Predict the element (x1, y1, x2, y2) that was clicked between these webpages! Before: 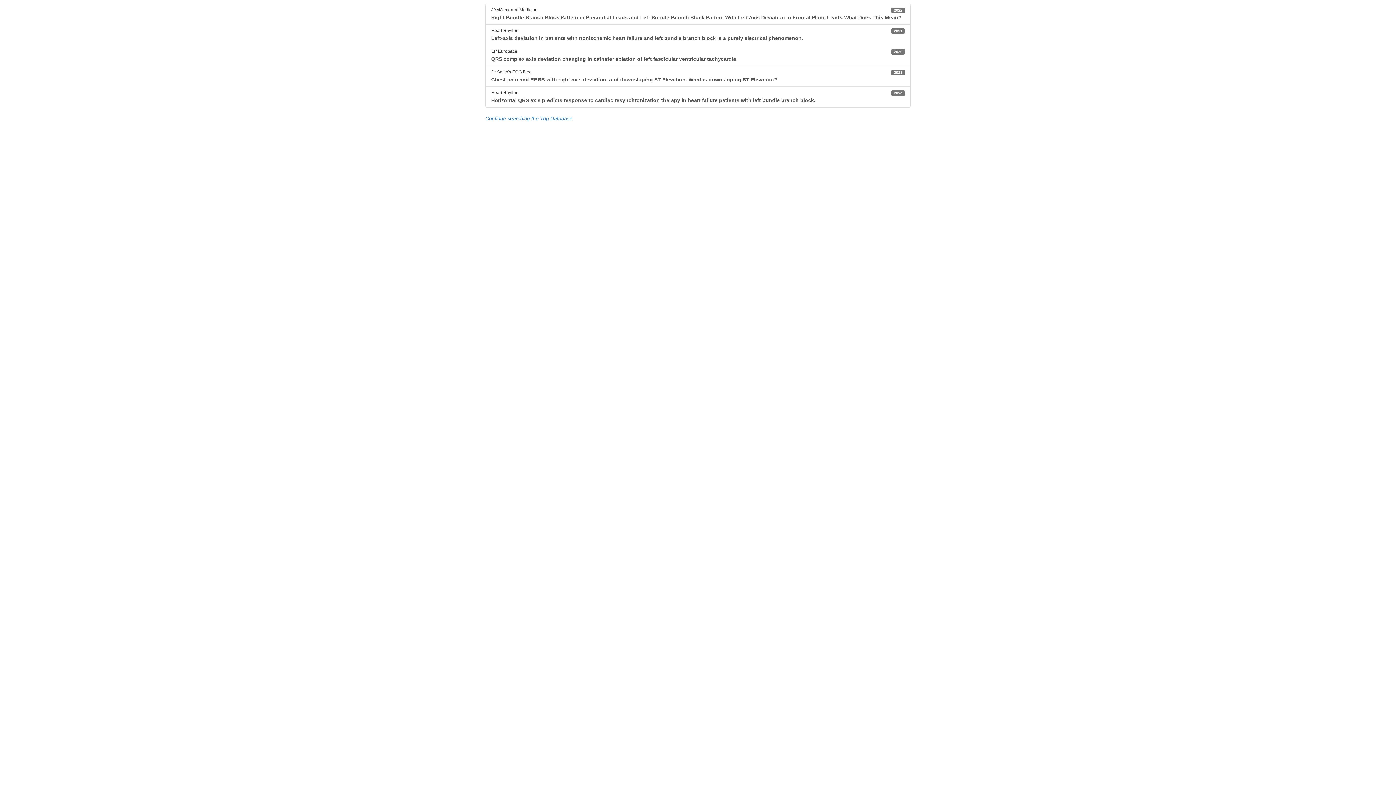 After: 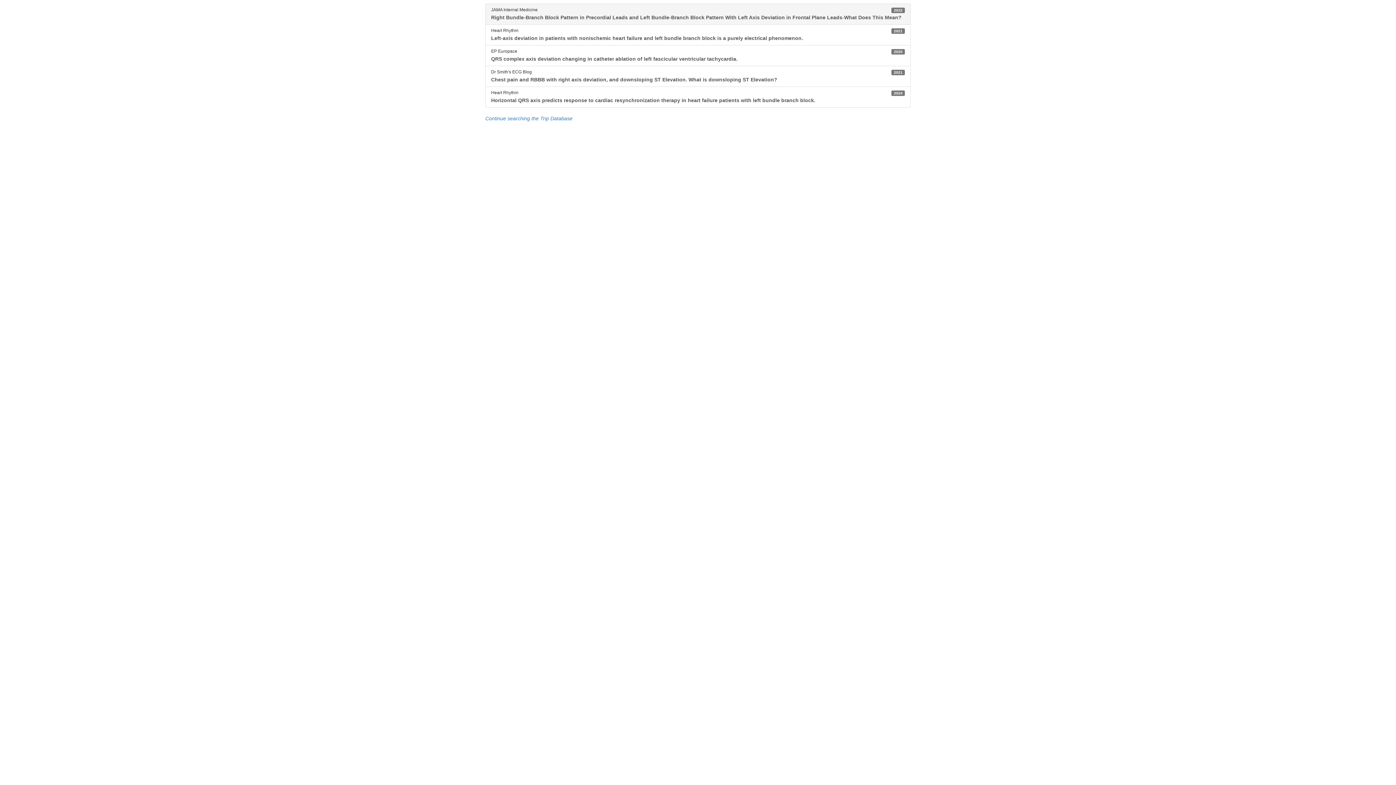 Action: bbox: (485, 3, 910, 24) label: 2022
JAMA Internal Medicine

Right Bundle-Branch Block Pattern in Precordial Leads and Left Bundle-Branch Block Pattern With Left Axis Deviation in Frontal Plane Leads-What Does This Mean?